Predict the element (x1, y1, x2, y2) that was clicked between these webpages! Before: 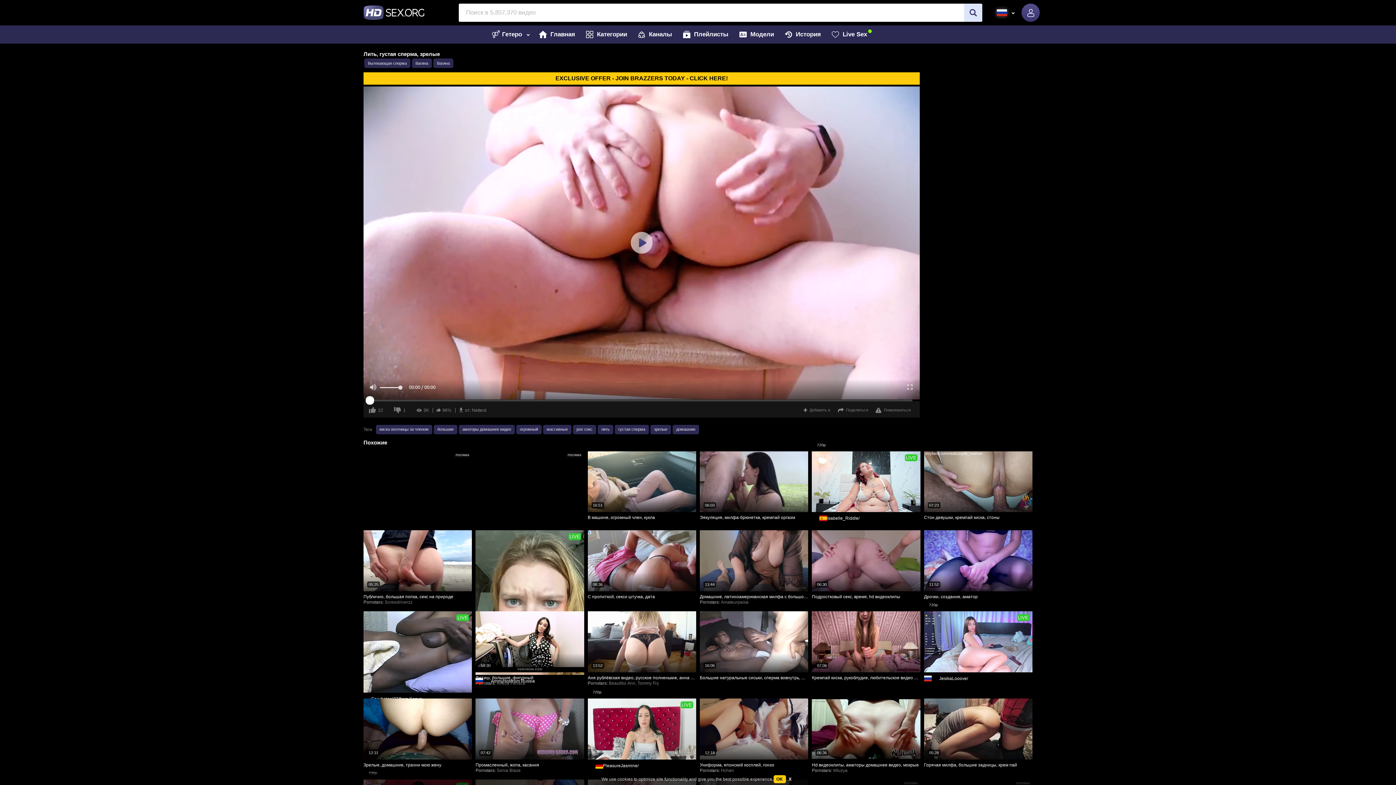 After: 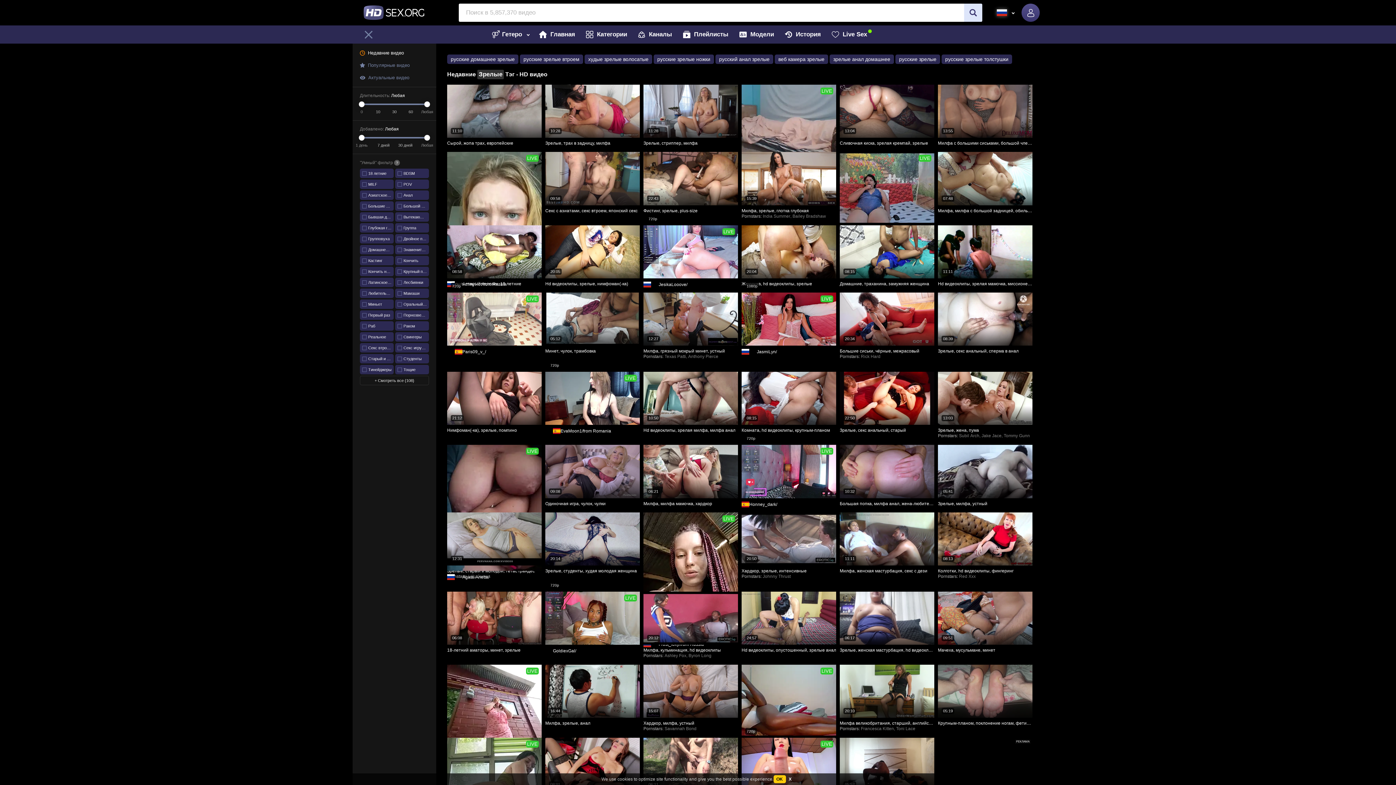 Action: bbox: (650, 424, 671, 434) label: зрелые